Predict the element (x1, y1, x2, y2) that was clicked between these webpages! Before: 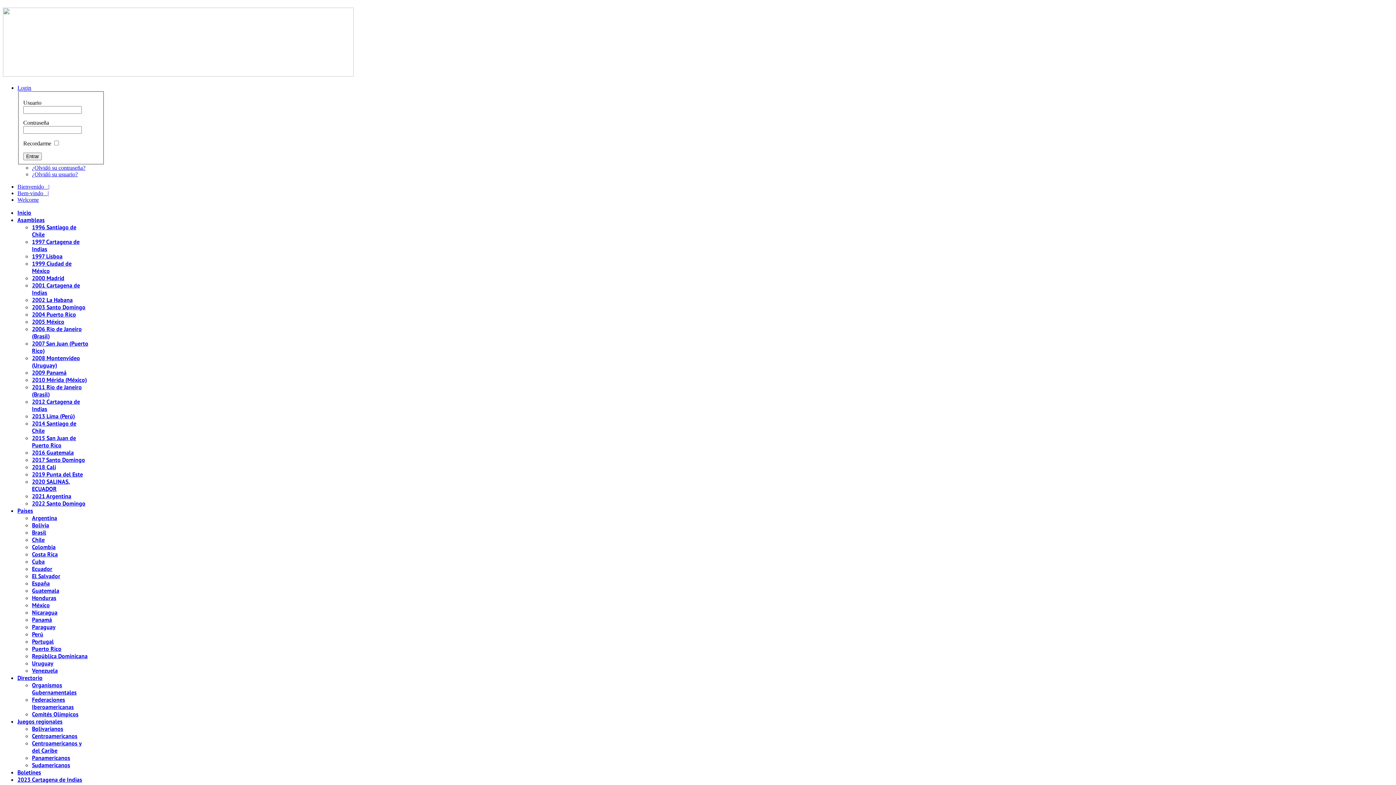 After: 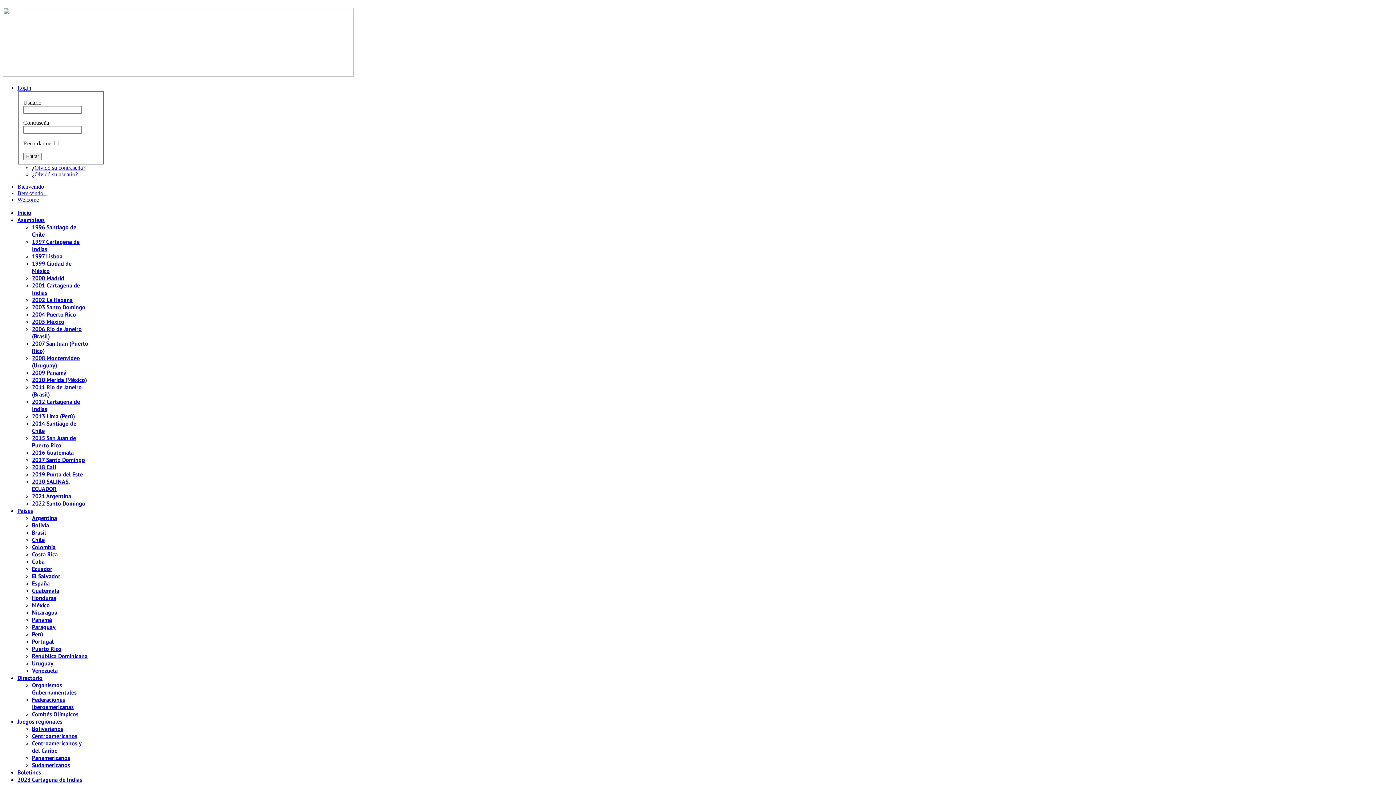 Action: label: 1997 Lisboa bbox: (32, 252, 62, 260)